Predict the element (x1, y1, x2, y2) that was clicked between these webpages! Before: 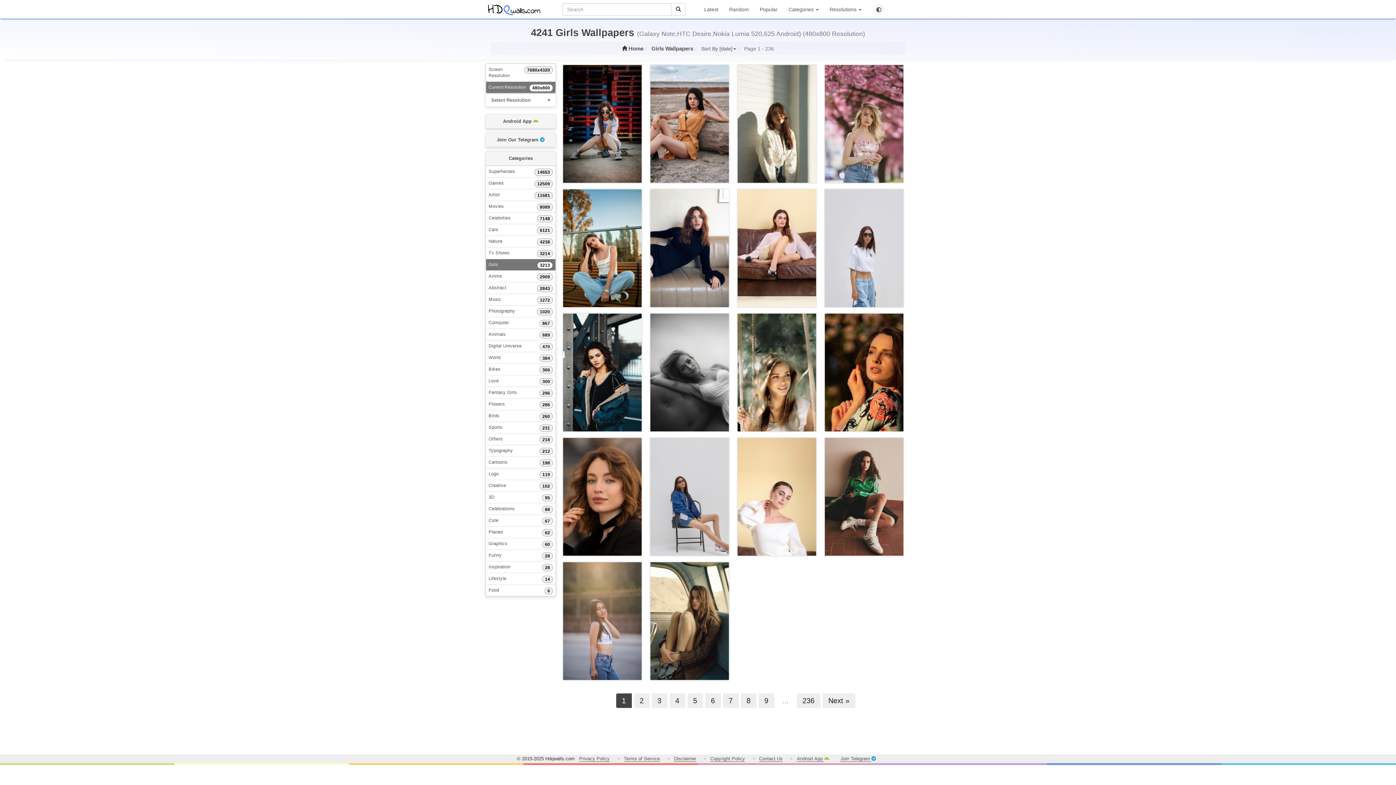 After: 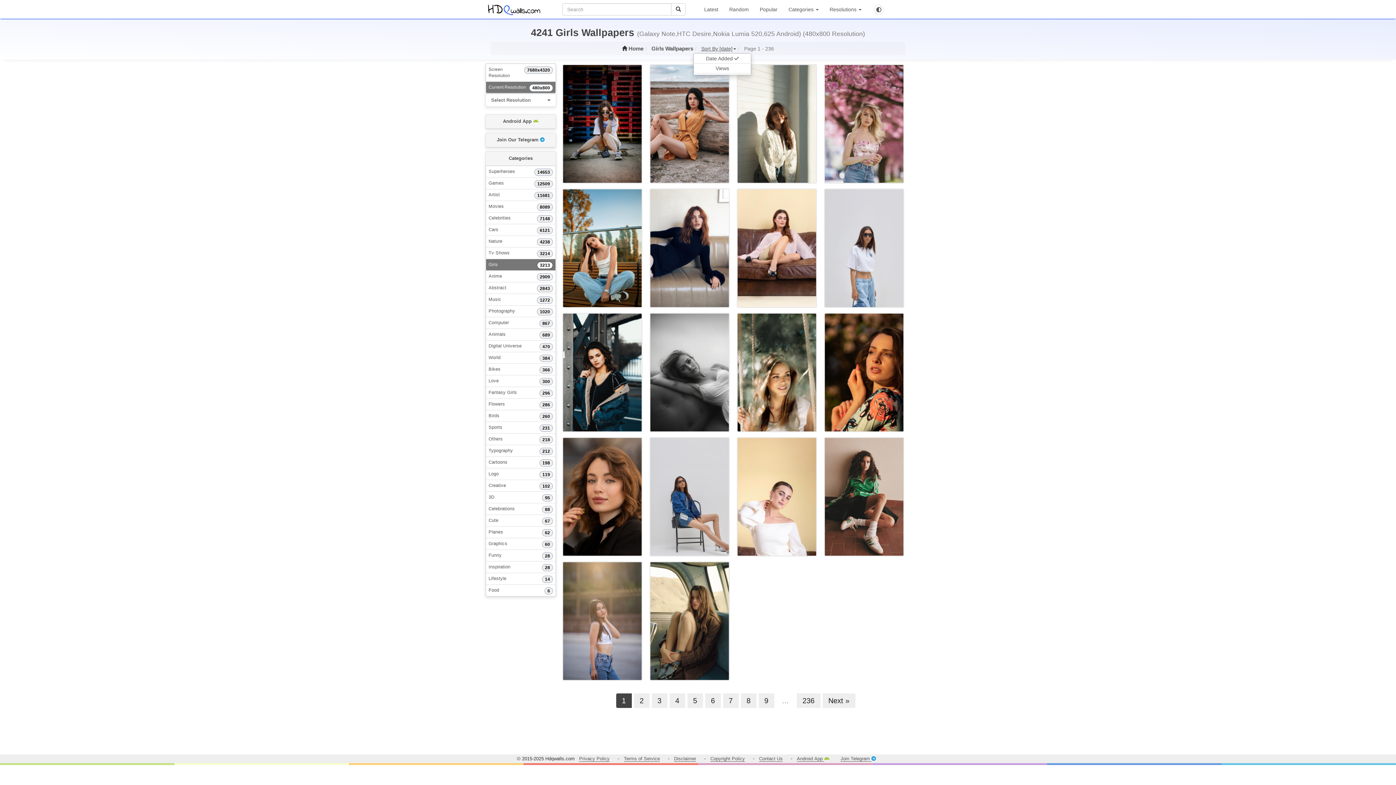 Action: bbox: (701, 45, 736, 51) label: Sort By [date]